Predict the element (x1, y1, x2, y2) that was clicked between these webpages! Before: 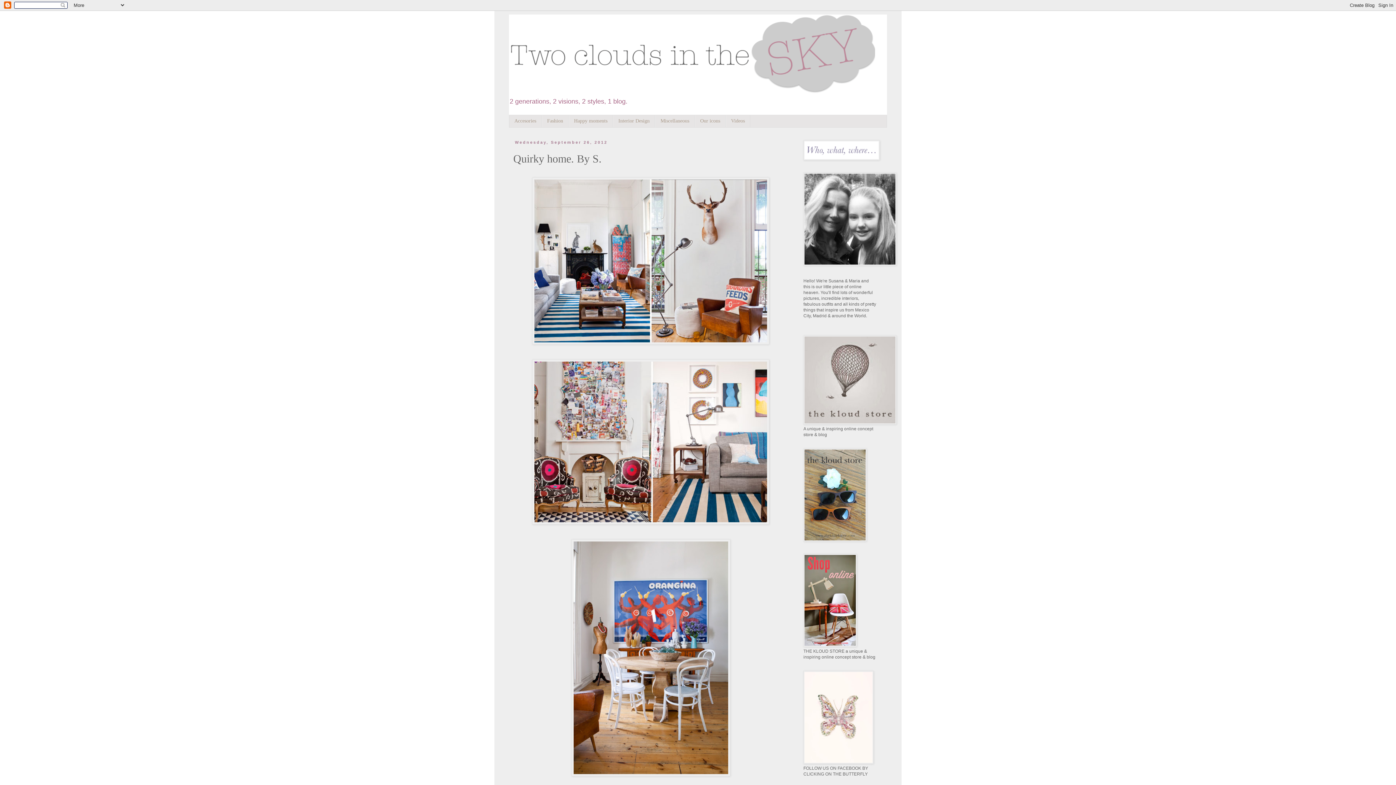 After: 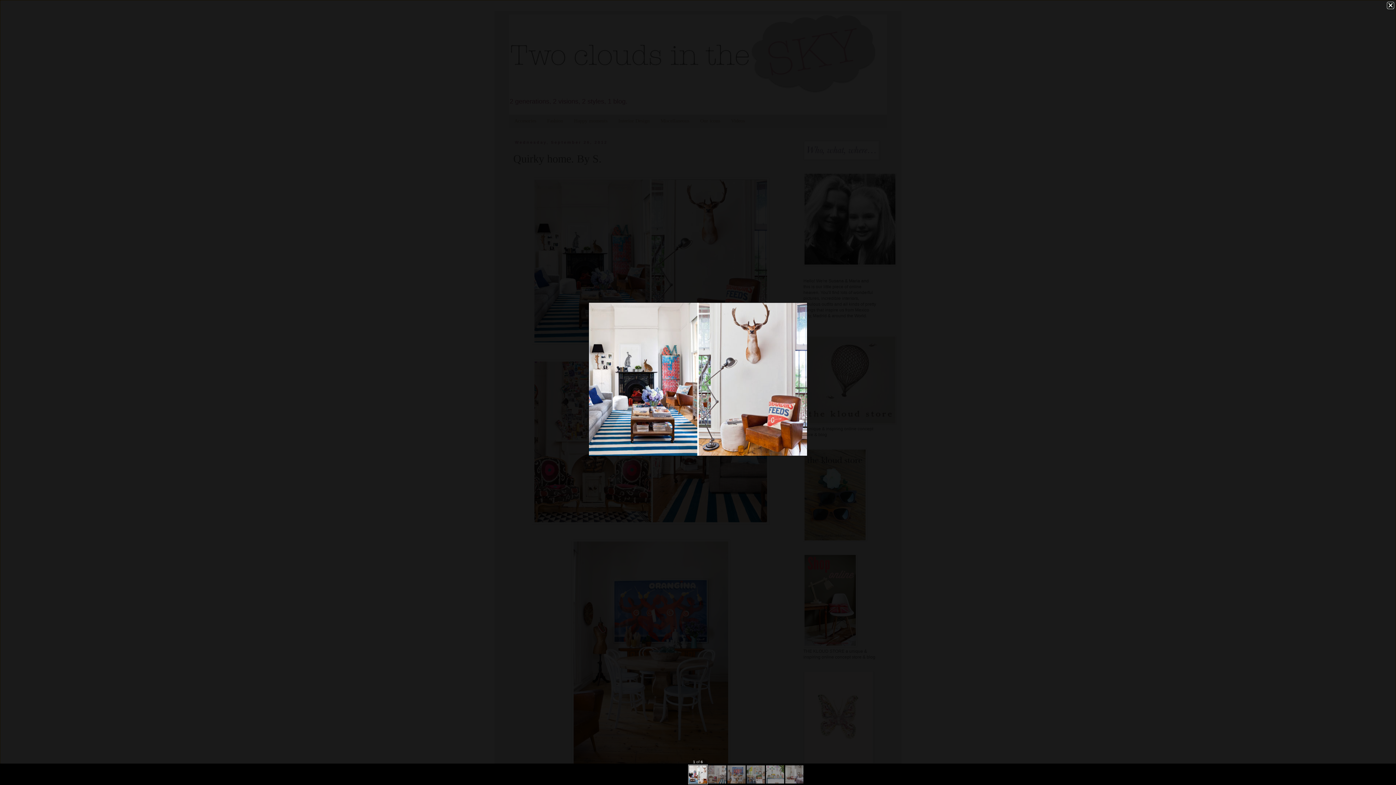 Action: bbox: (532, 340, 769, 345)